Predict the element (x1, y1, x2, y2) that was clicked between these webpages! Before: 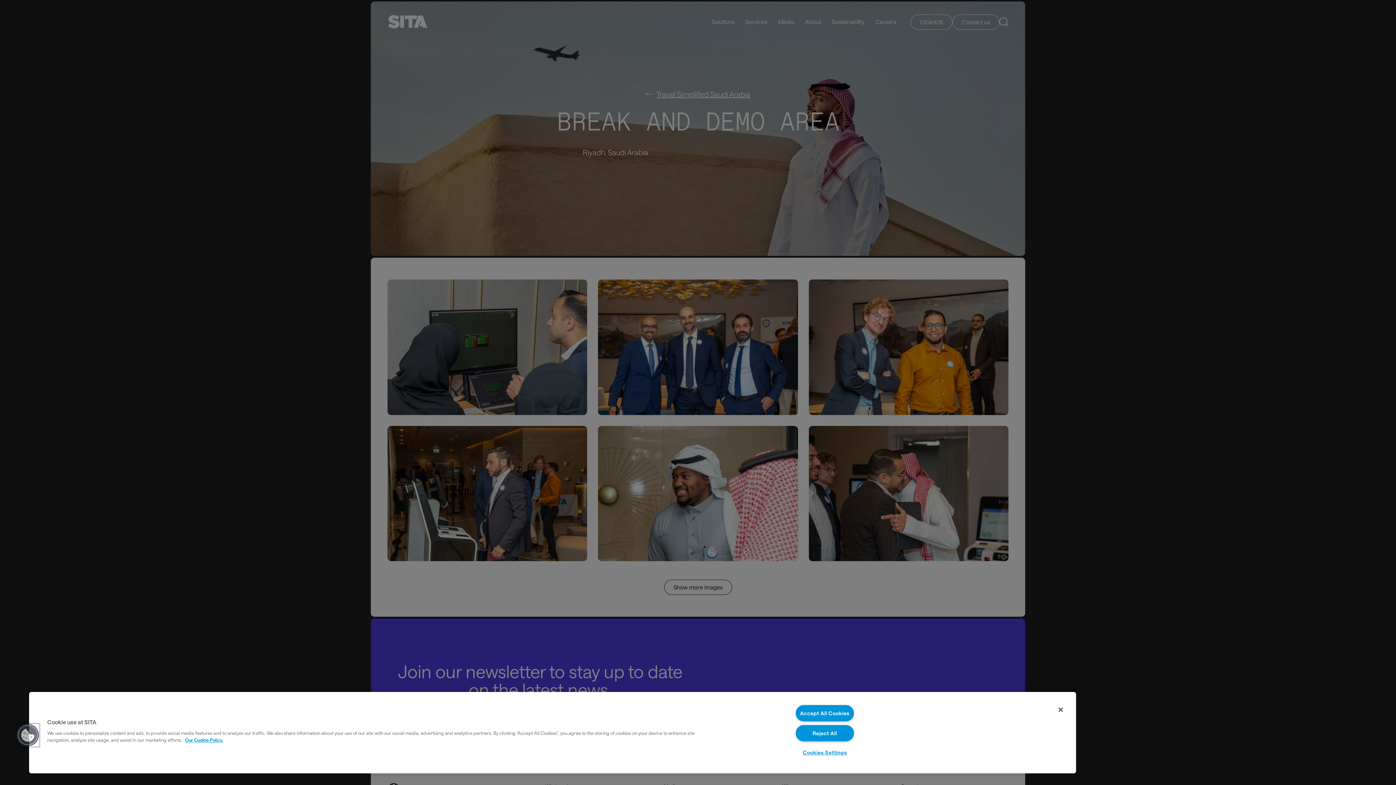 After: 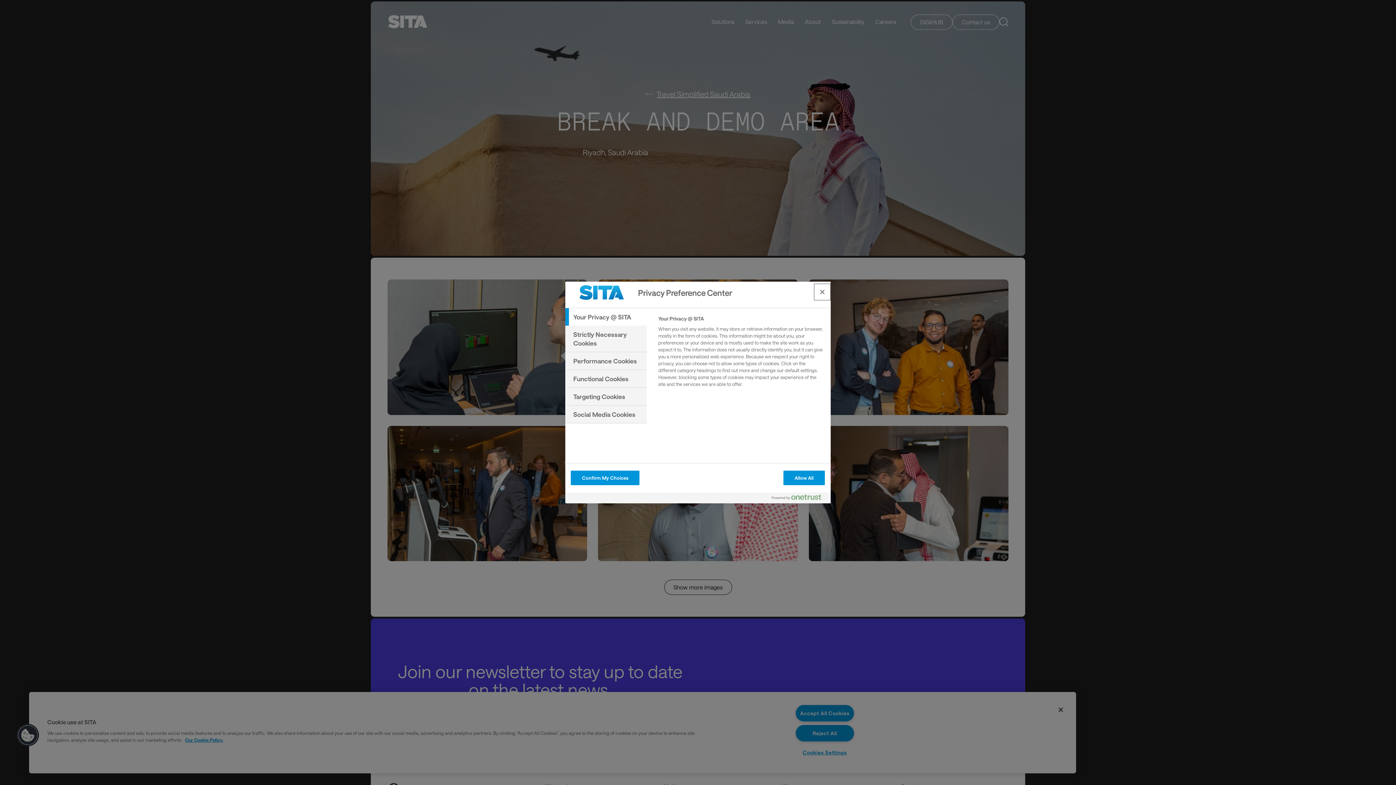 Action: label: Cookies bbox: (16, 723, 39, 747)